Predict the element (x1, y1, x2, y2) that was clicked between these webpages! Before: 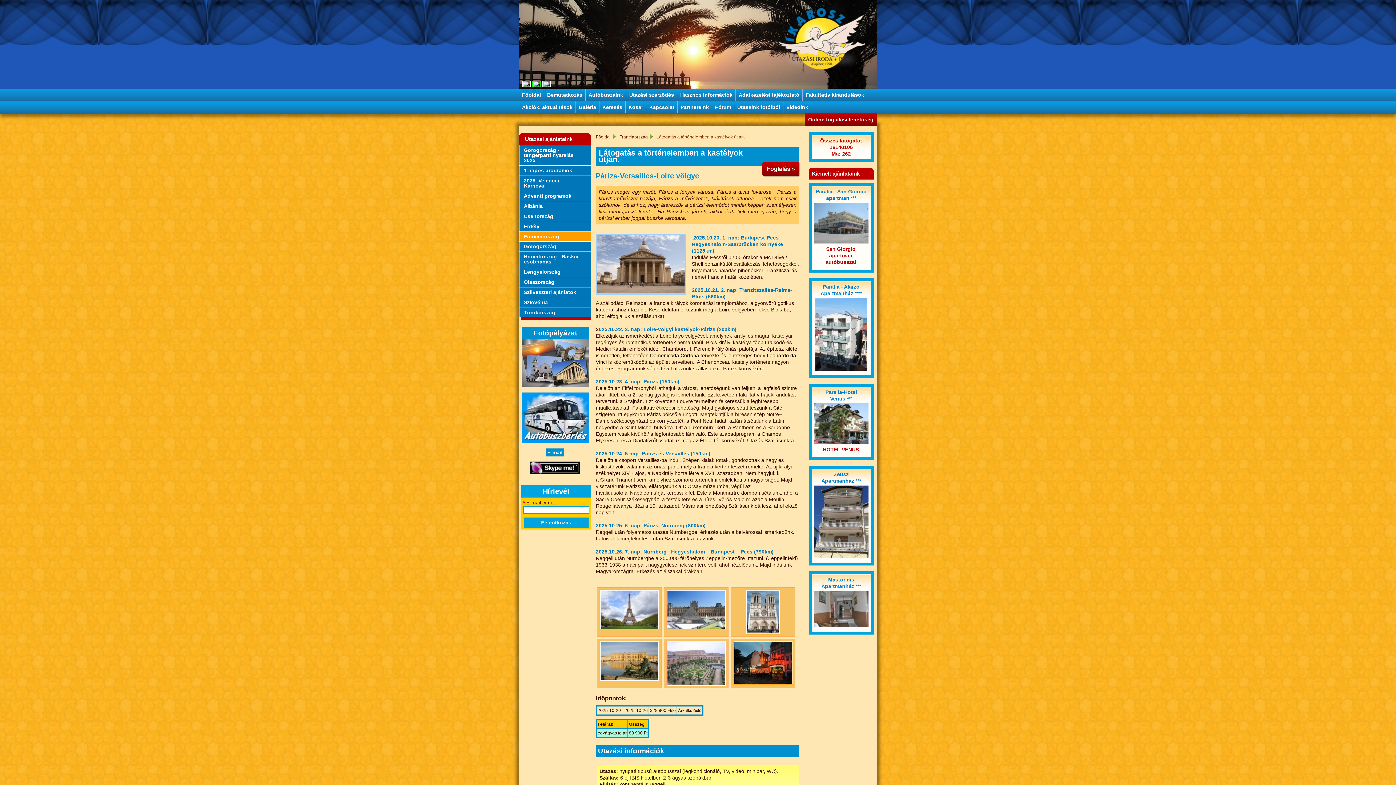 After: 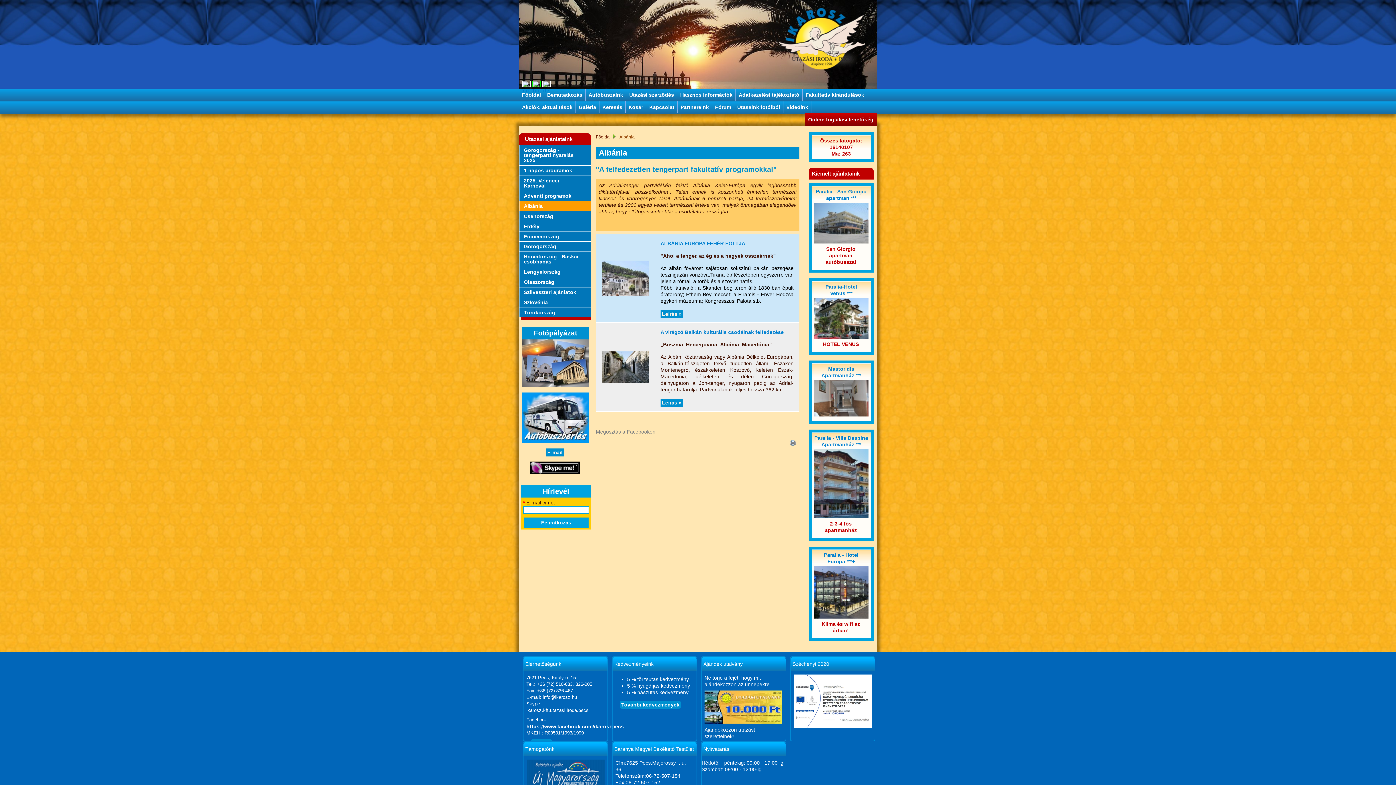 Action: bbox: (519, 200, 590, 211) label: Albánia